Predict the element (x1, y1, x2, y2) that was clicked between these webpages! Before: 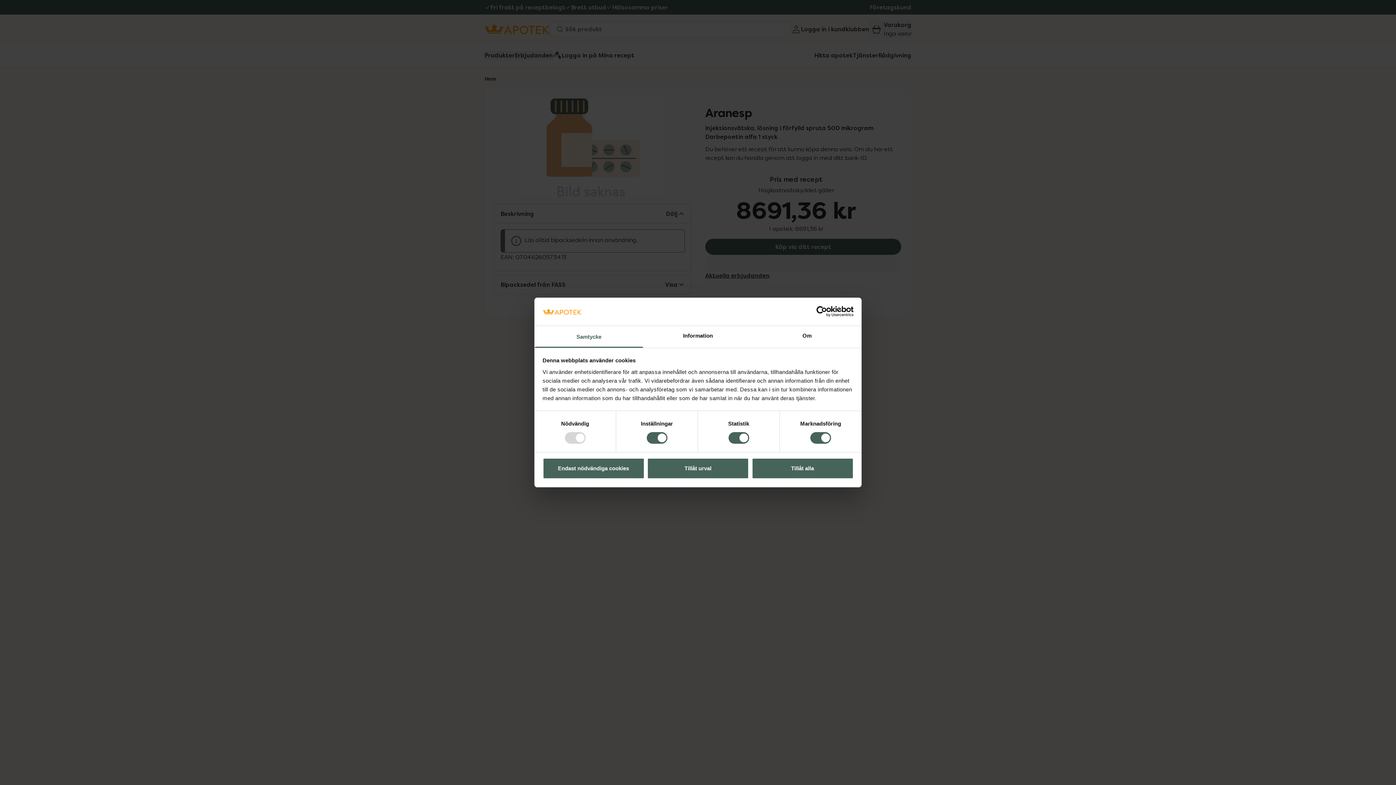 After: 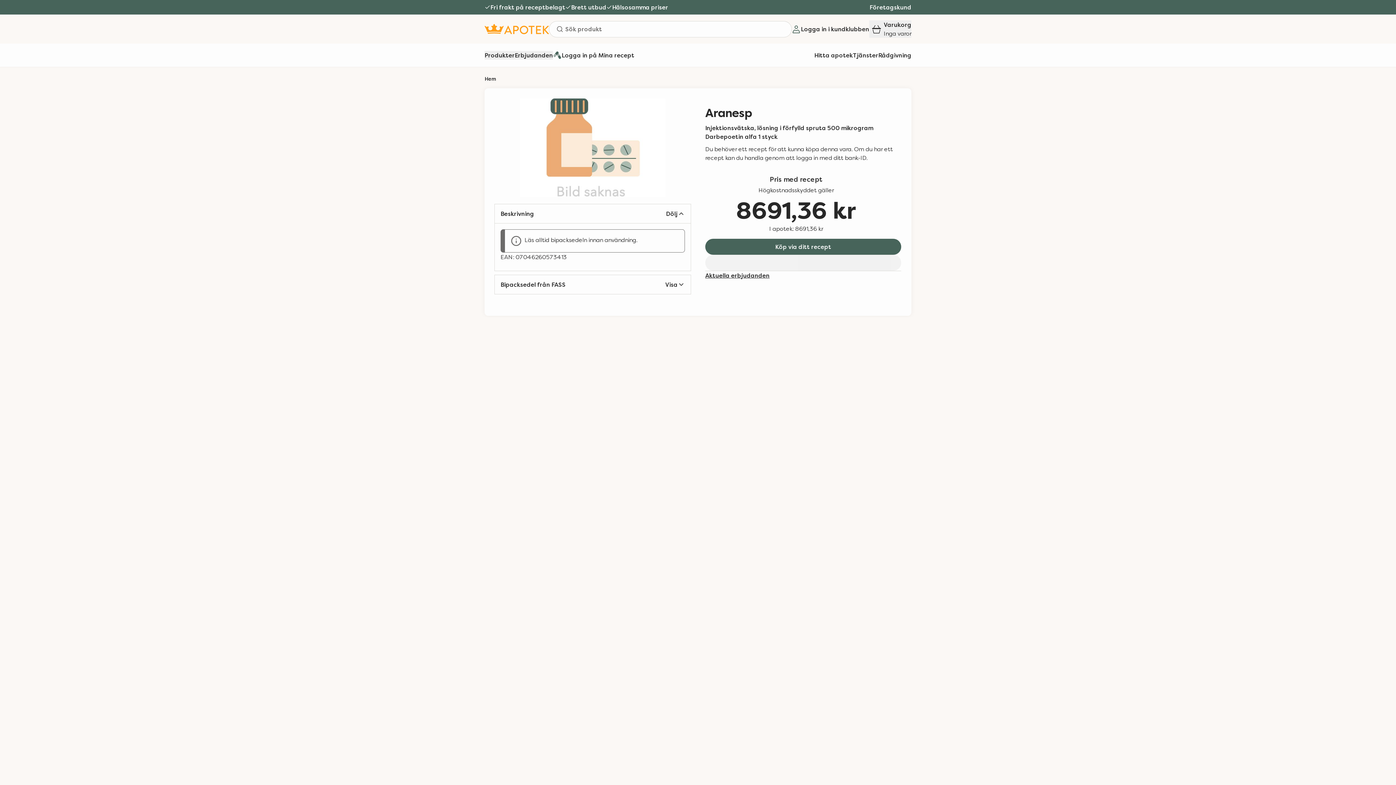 Action: label: Endast nödvändiga cookies bbox: (542, 458, 644, 479)